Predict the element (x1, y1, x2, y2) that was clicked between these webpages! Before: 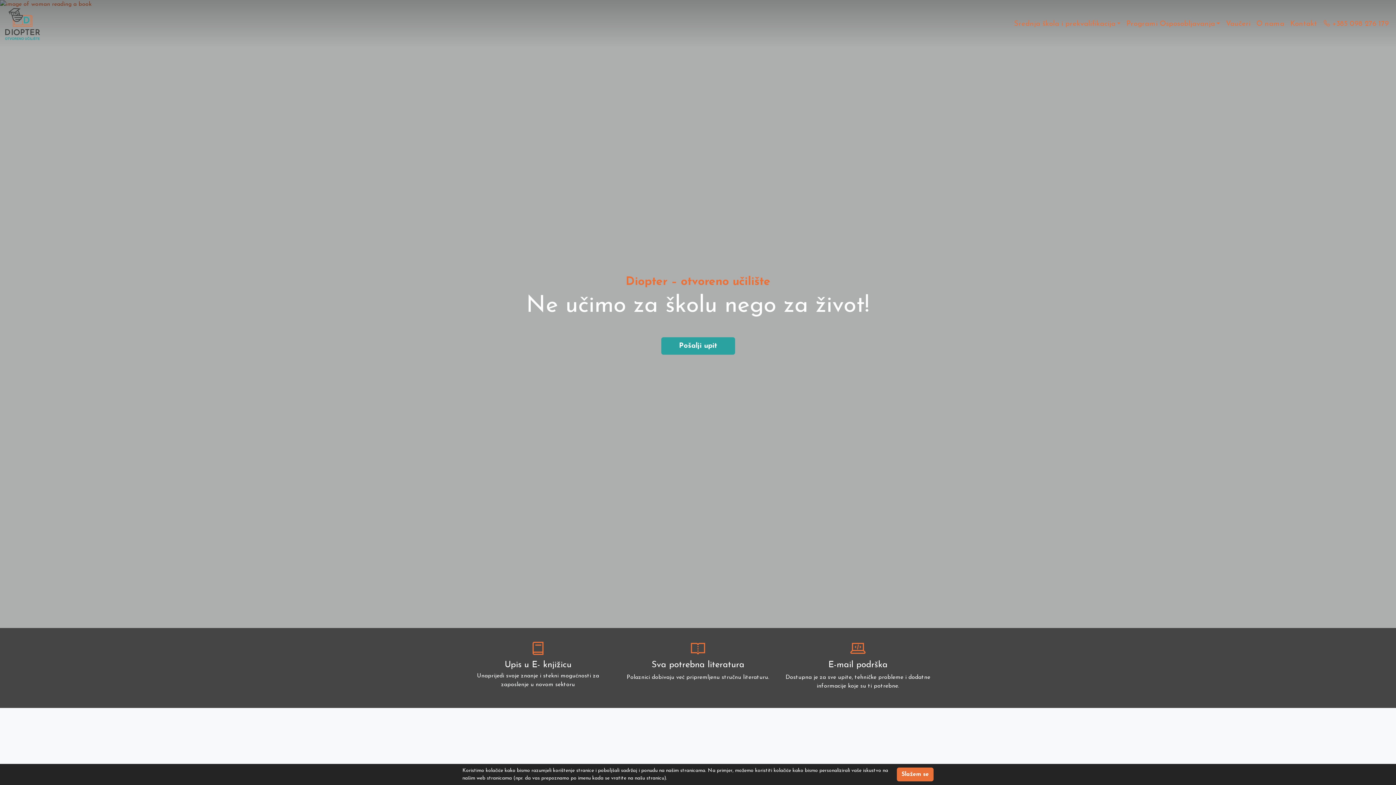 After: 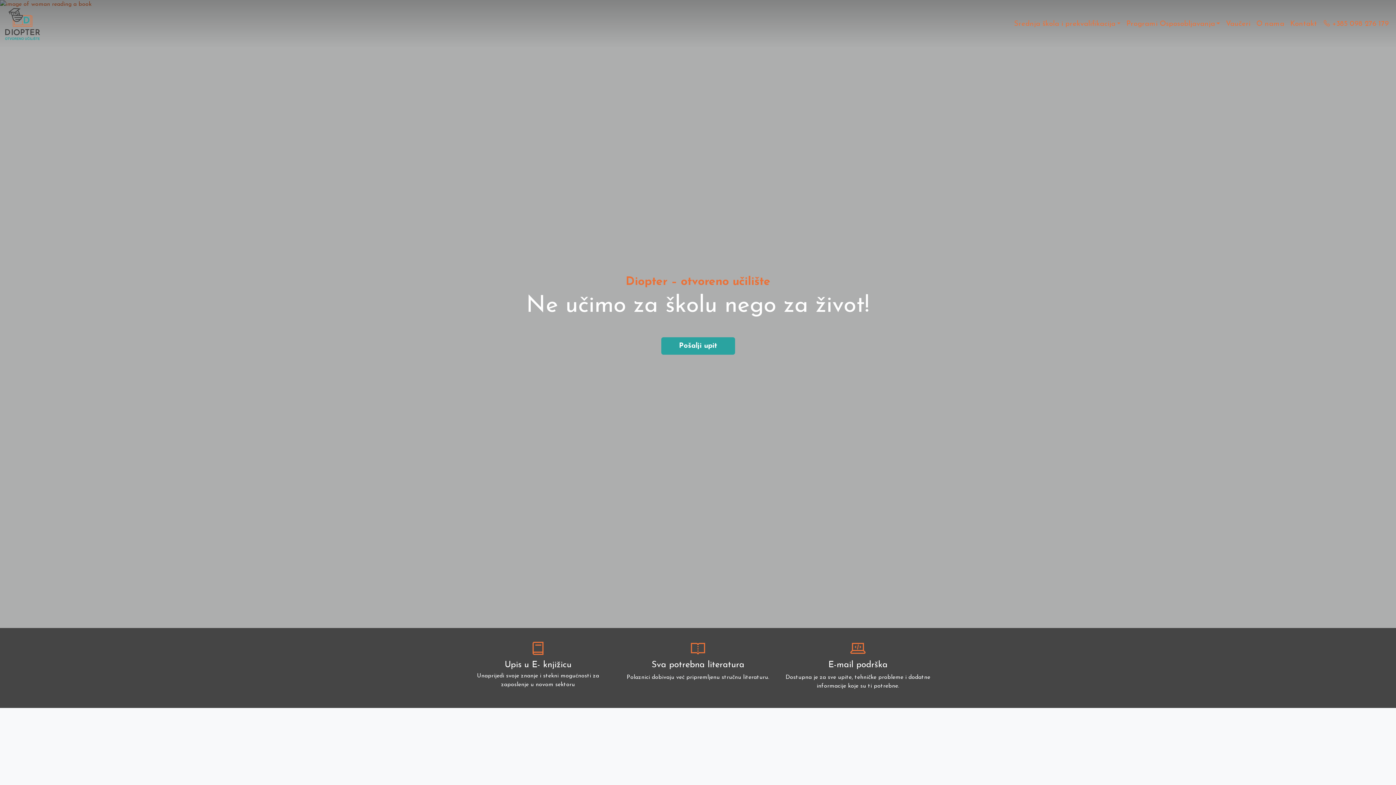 Action: bbox: (897, 768, 933, 781) label: Slažem se